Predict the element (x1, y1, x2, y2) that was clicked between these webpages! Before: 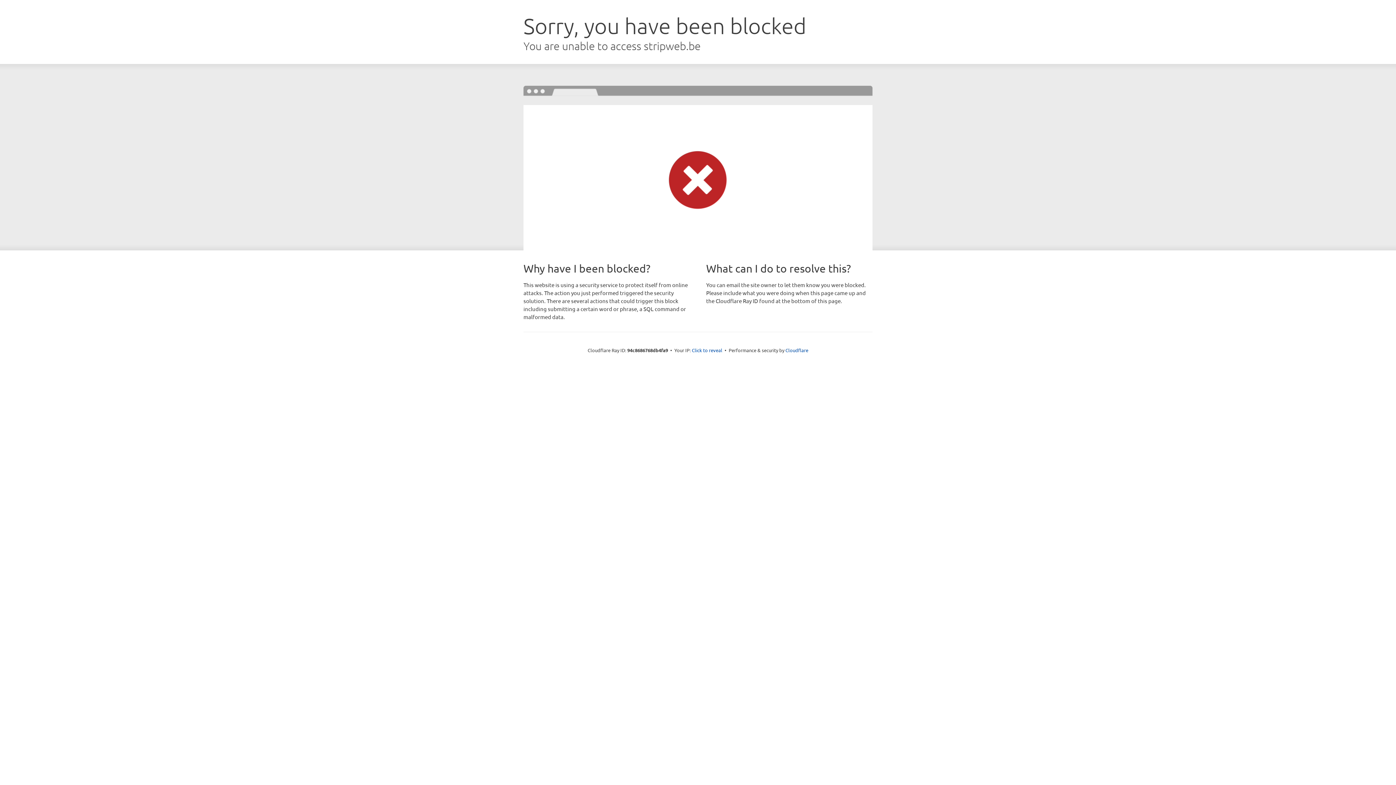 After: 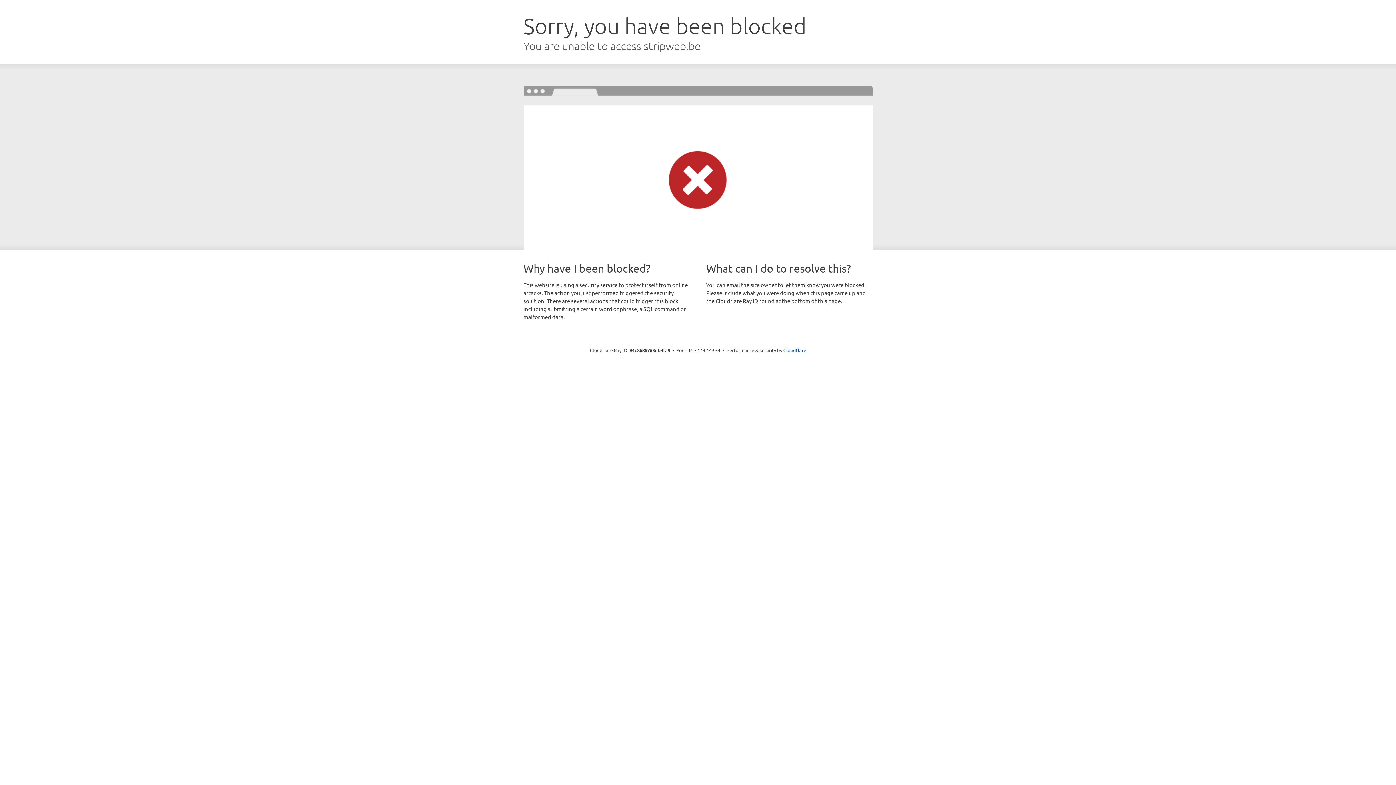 Action: bbox: (692, 346, 722, 353) label: Click to reveal